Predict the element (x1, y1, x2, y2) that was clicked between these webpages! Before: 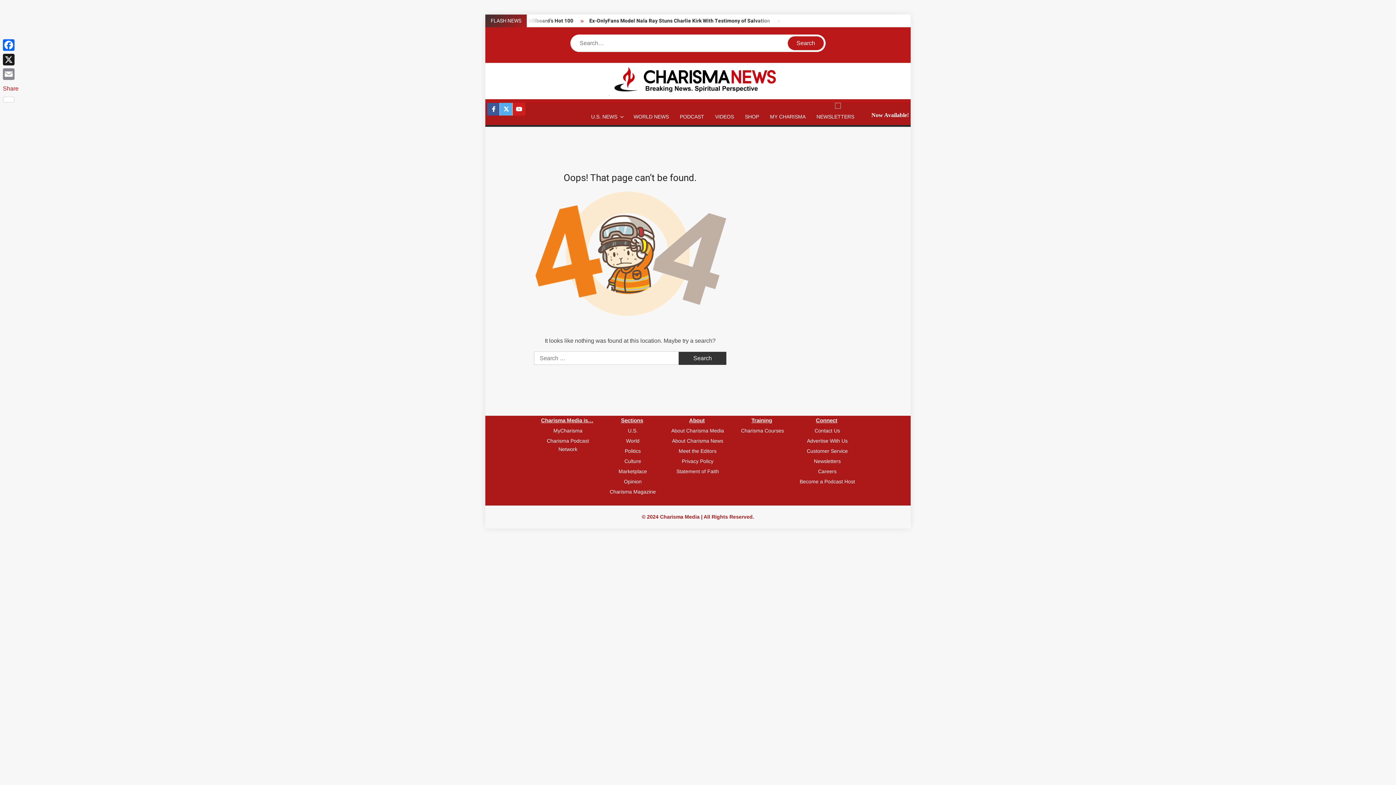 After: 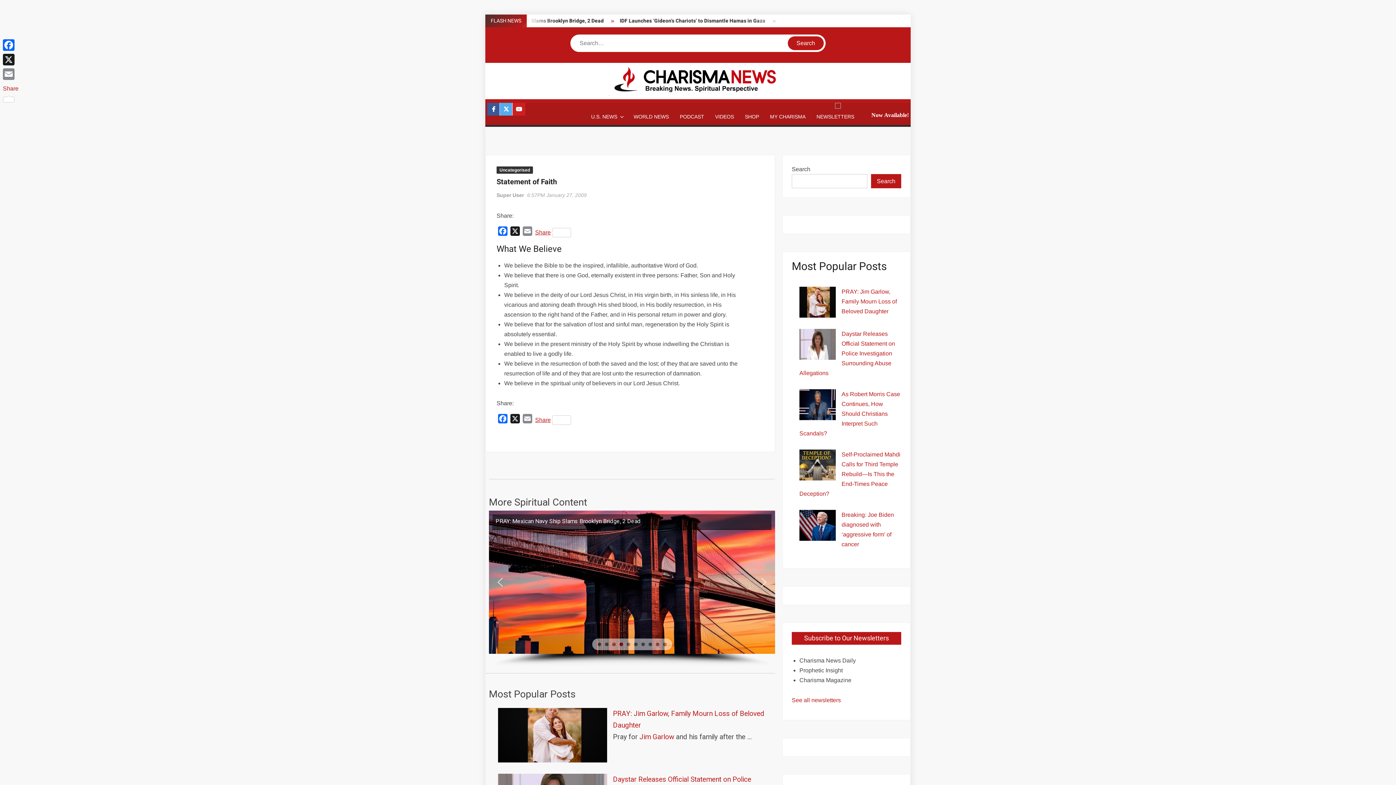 Action: bbox: (667, 467, 728, 475) label: Statement of Faith